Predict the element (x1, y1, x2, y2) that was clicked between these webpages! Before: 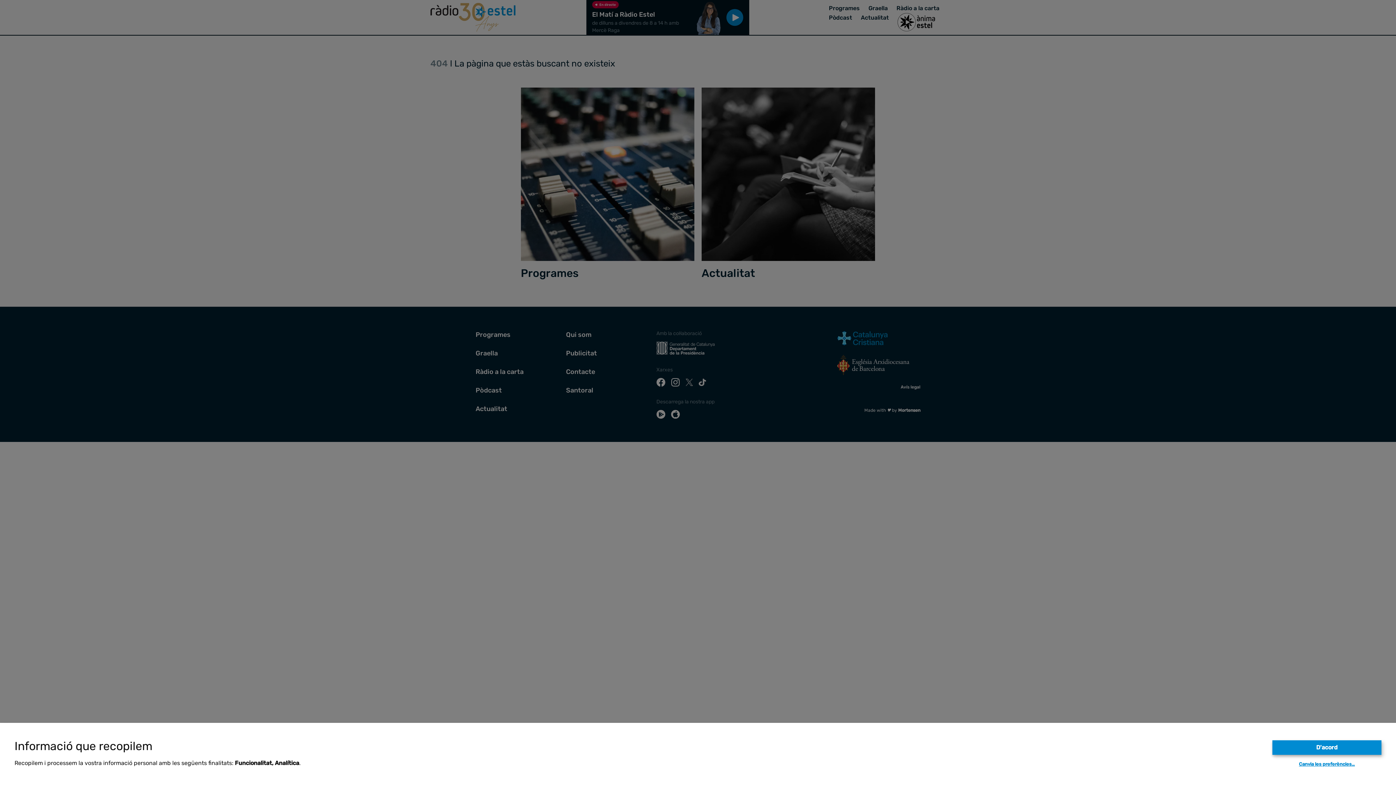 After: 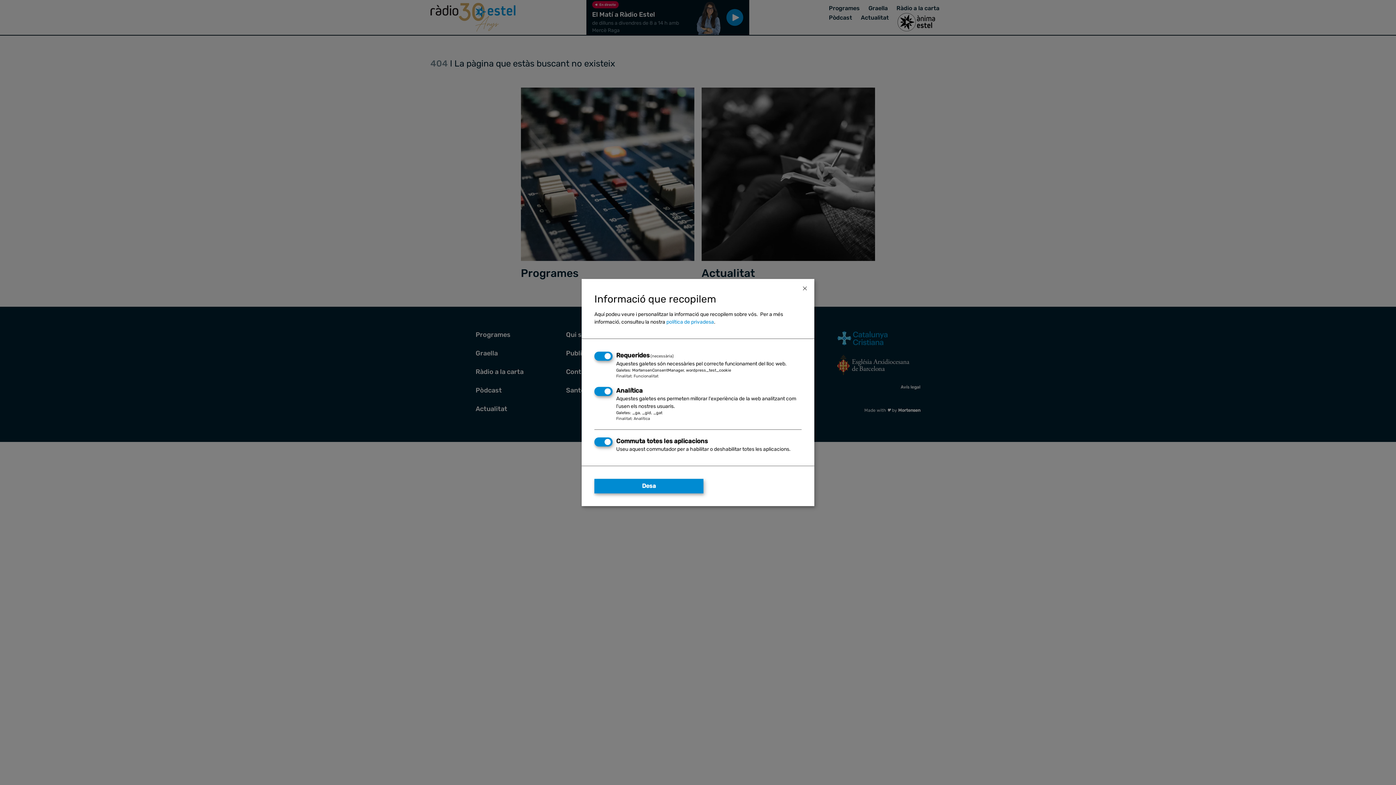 Action: bbox: (1299, 761, 1355, 767) label: Canvia les preferències…